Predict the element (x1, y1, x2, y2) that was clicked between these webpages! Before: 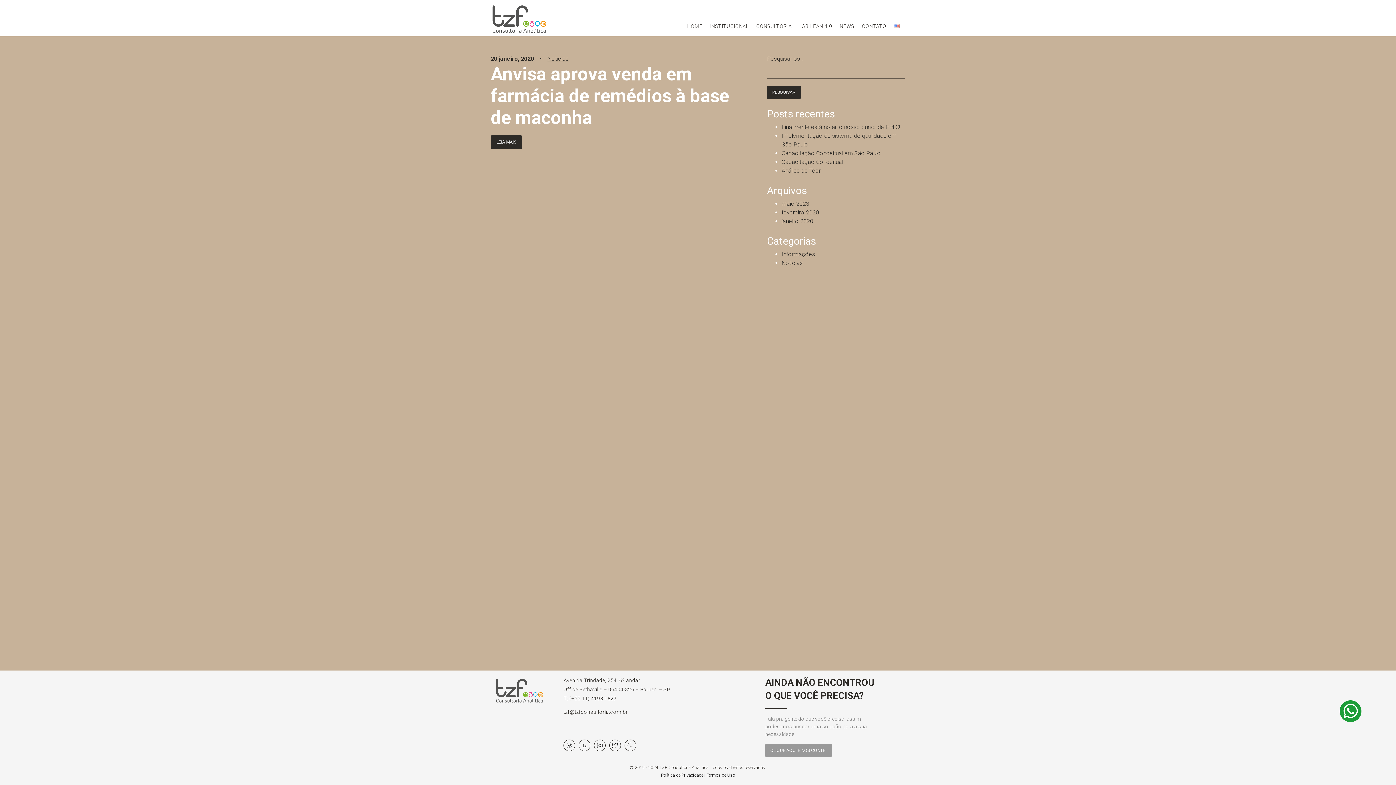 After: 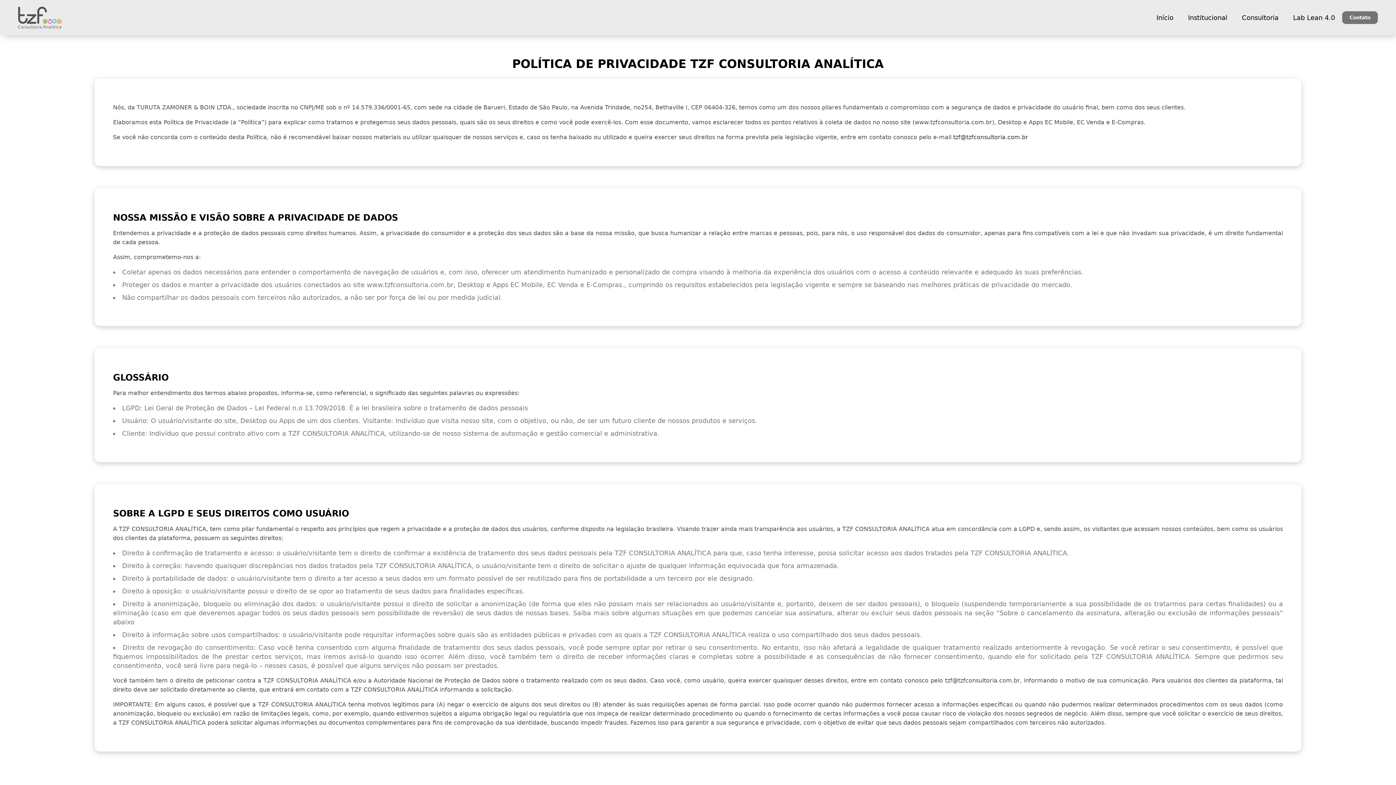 Action: label: Termos de Uso bbox: (706, 773, 735, 778)